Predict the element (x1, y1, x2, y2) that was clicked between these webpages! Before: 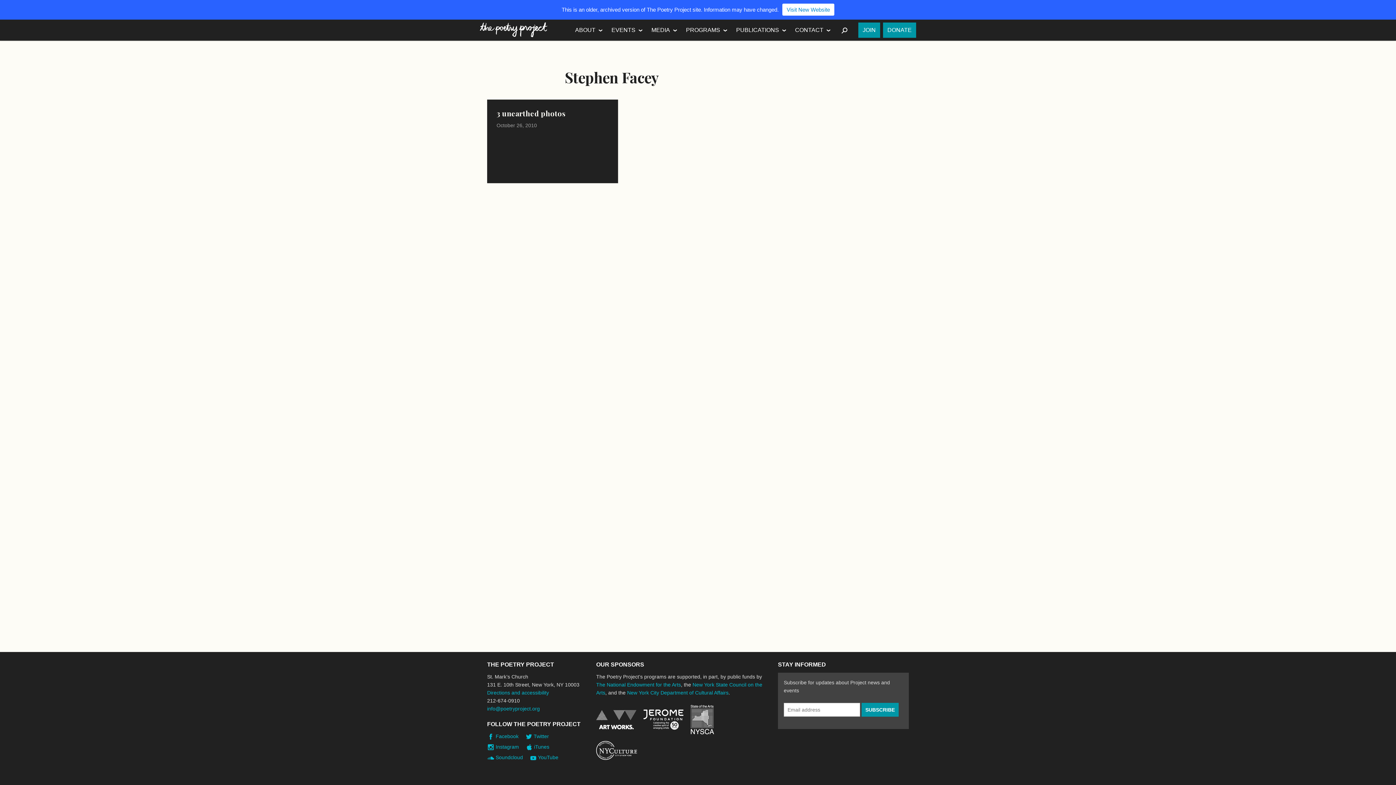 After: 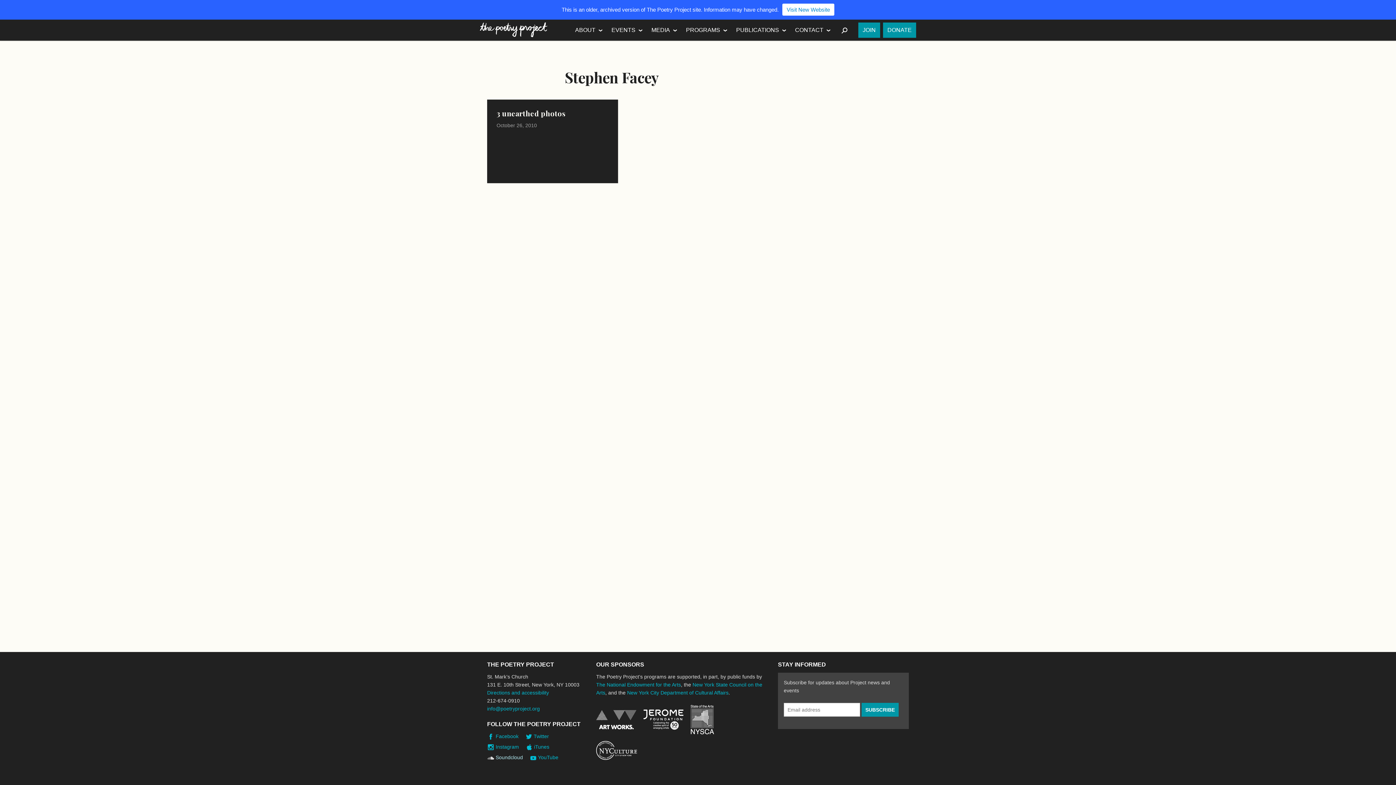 Action: label: Soundcloud bbox: (487, 753, 523, 762)